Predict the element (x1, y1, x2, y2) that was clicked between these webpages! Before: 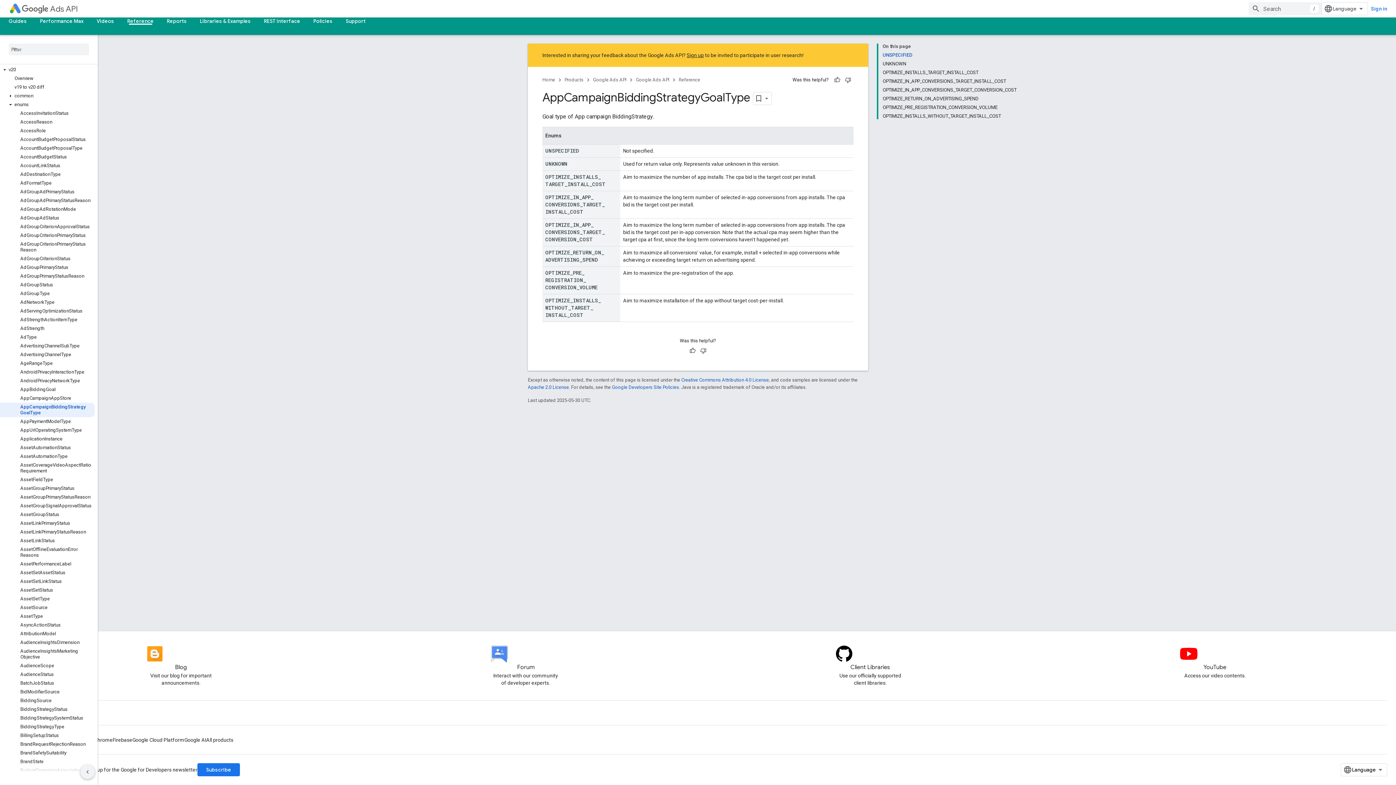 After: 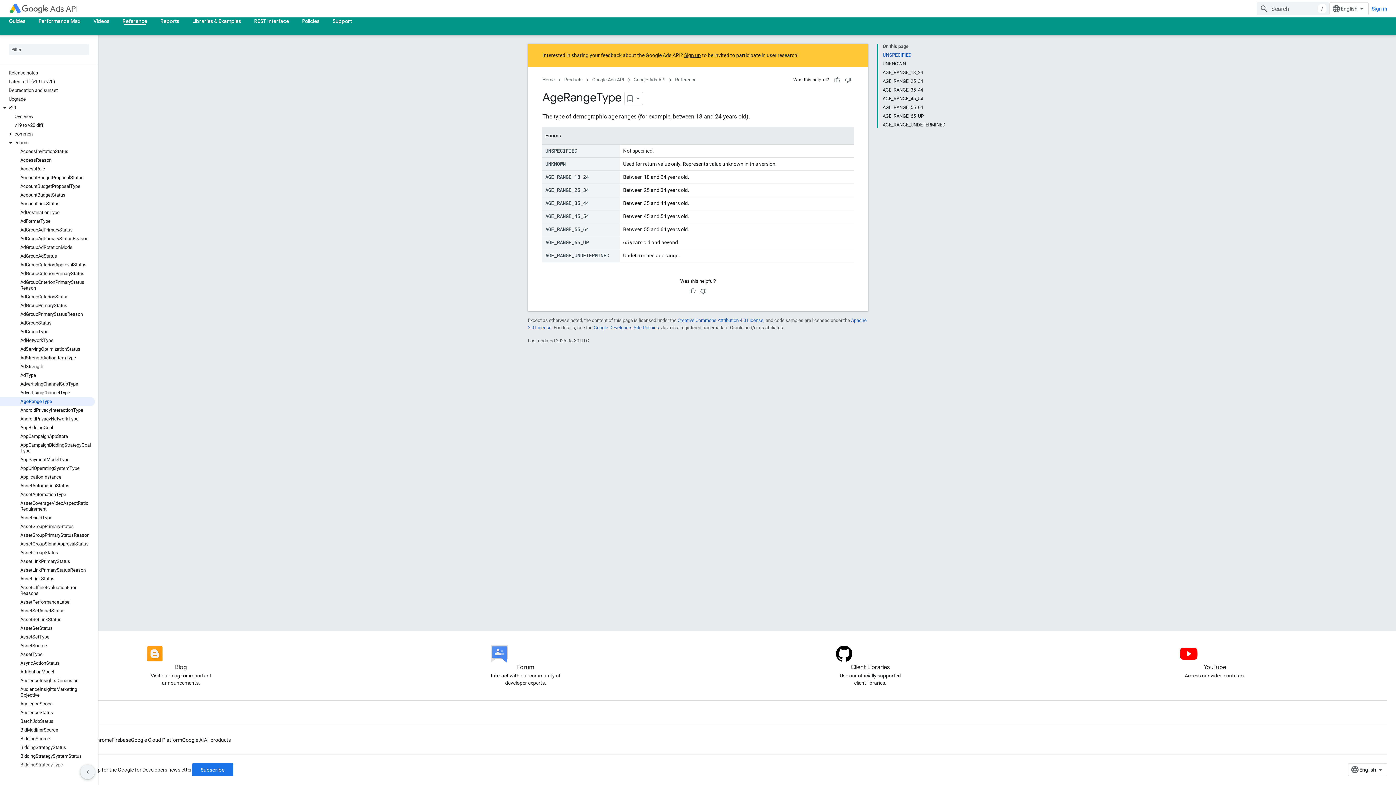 Action: bbox: (0, 359, 94, 368) label: AgeRangeType